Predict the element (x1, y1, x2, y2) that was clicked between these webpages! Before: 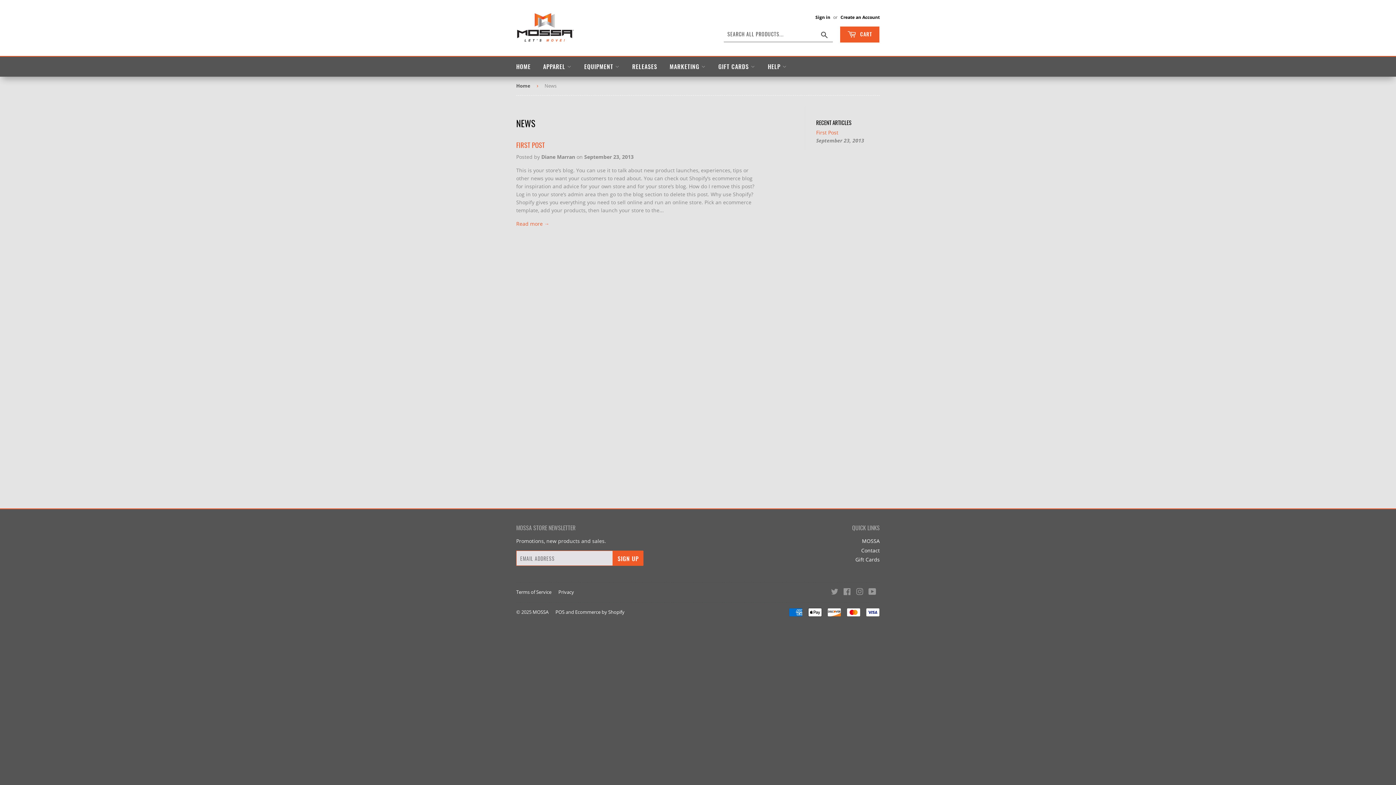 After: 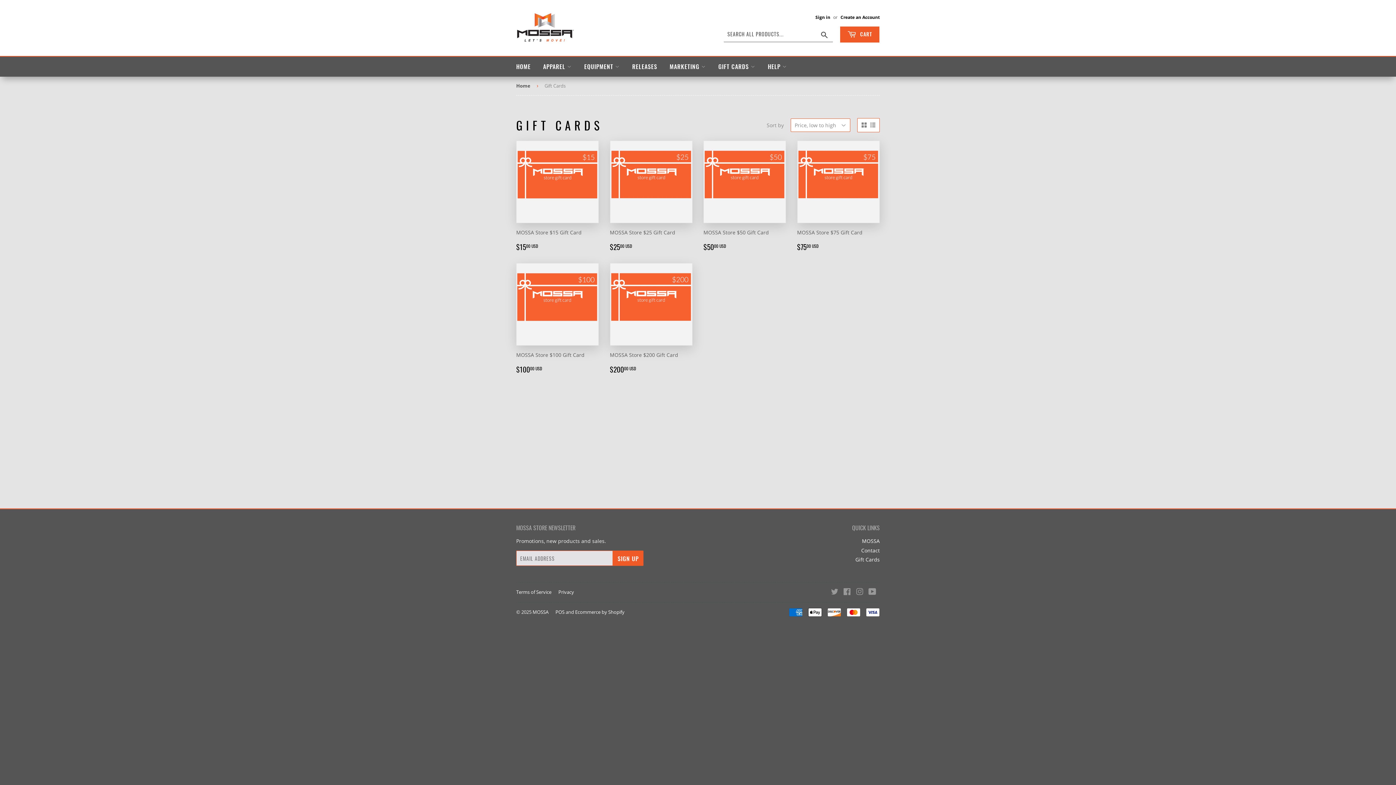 Action: label: Gift Cards bbox: (855, 556, 880, 563)